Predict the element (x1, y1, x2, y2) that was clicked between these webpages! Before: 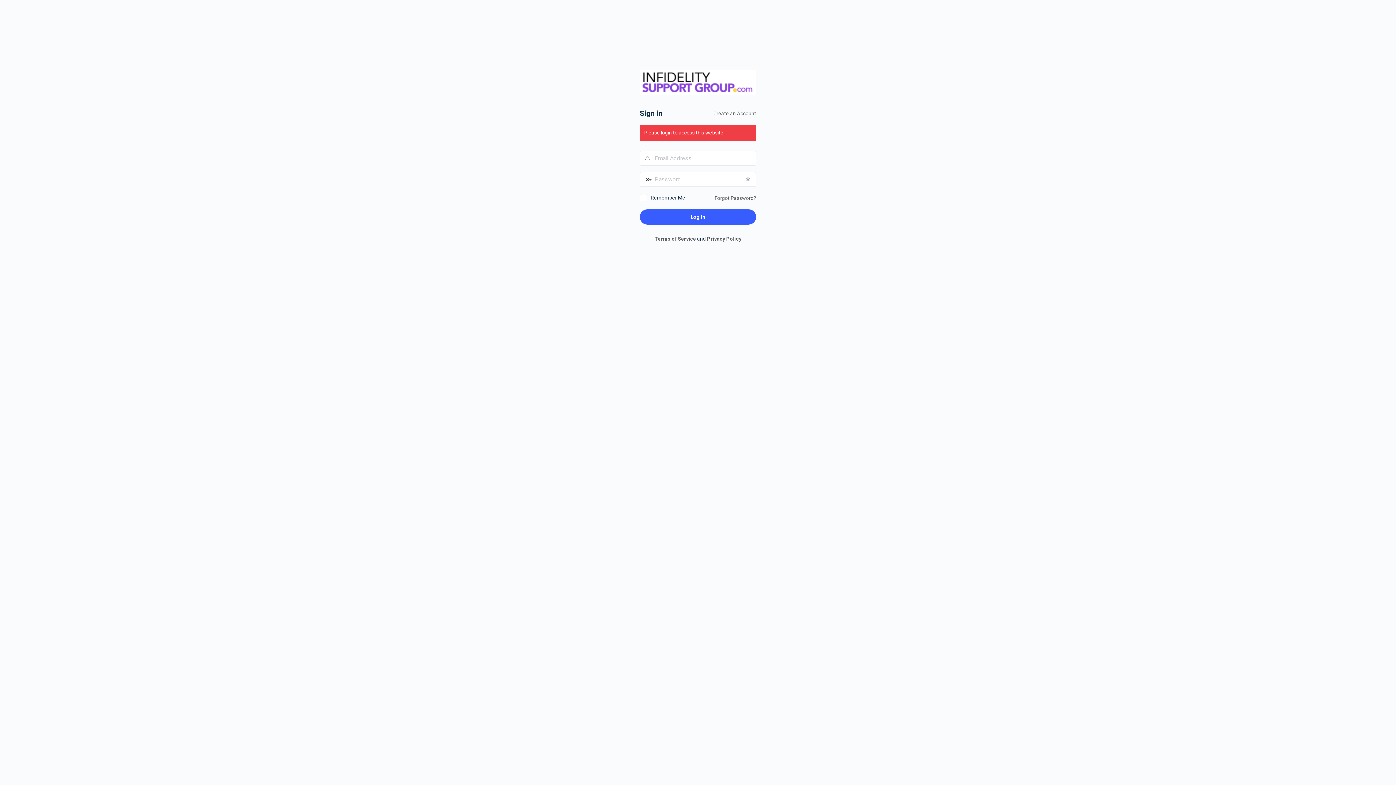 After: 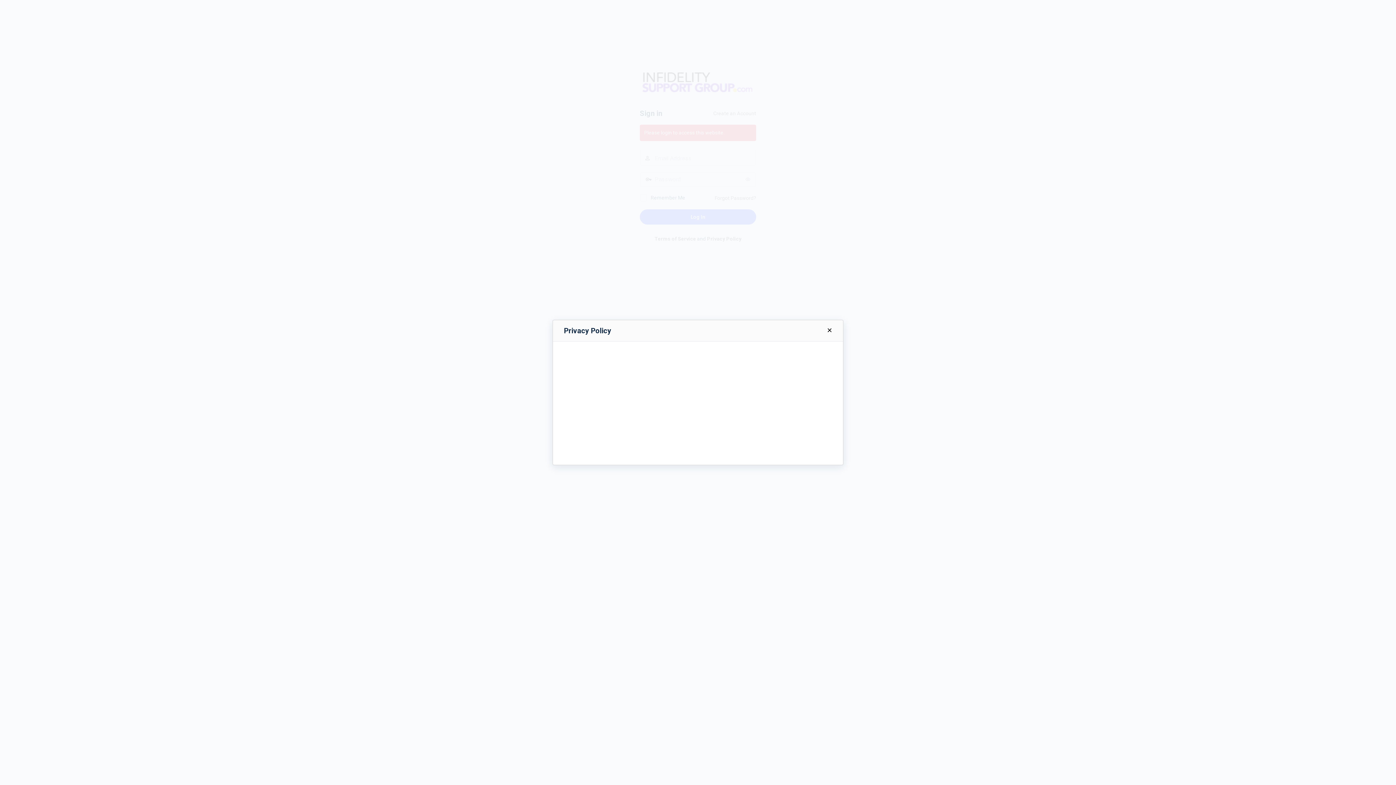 Action: bbox: (707, 236, 741, 241) label: Privacy Policy